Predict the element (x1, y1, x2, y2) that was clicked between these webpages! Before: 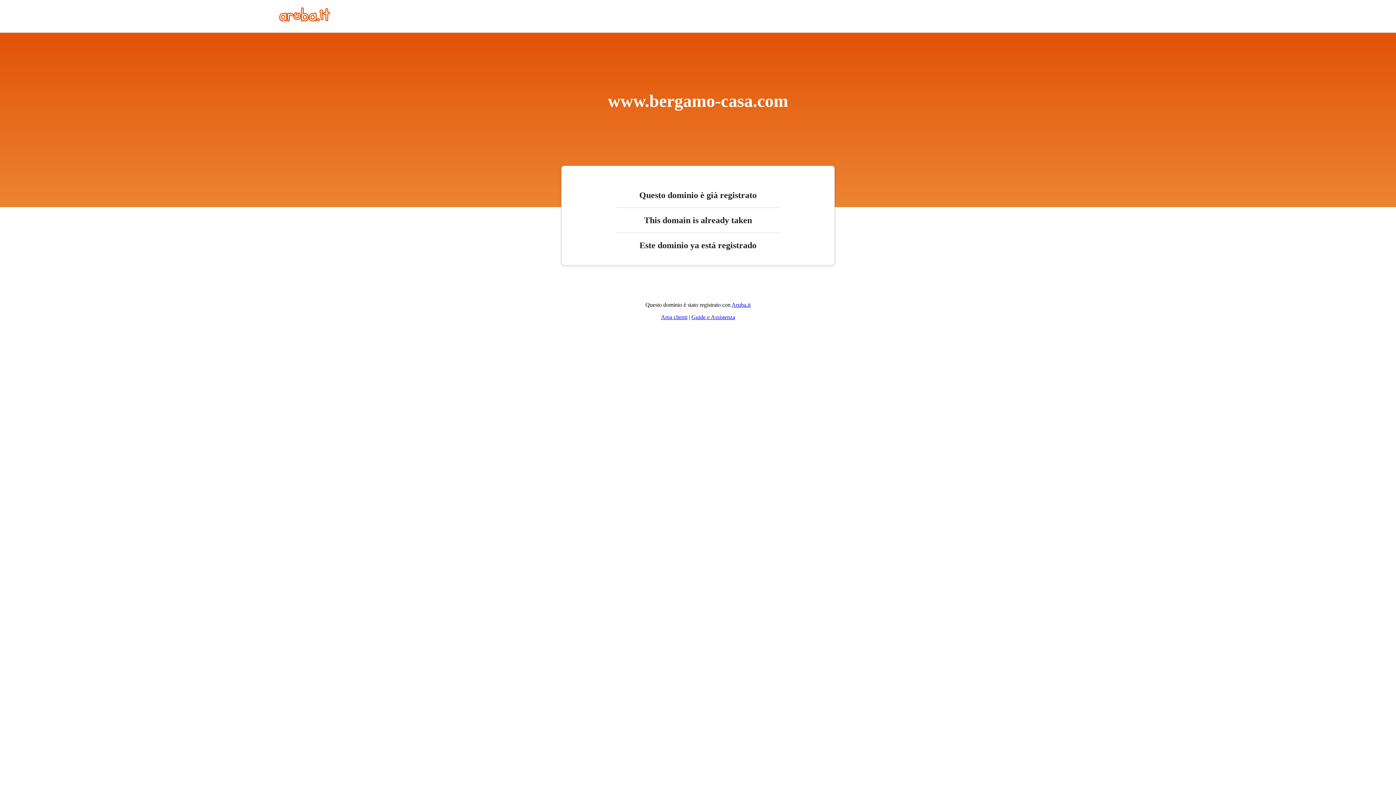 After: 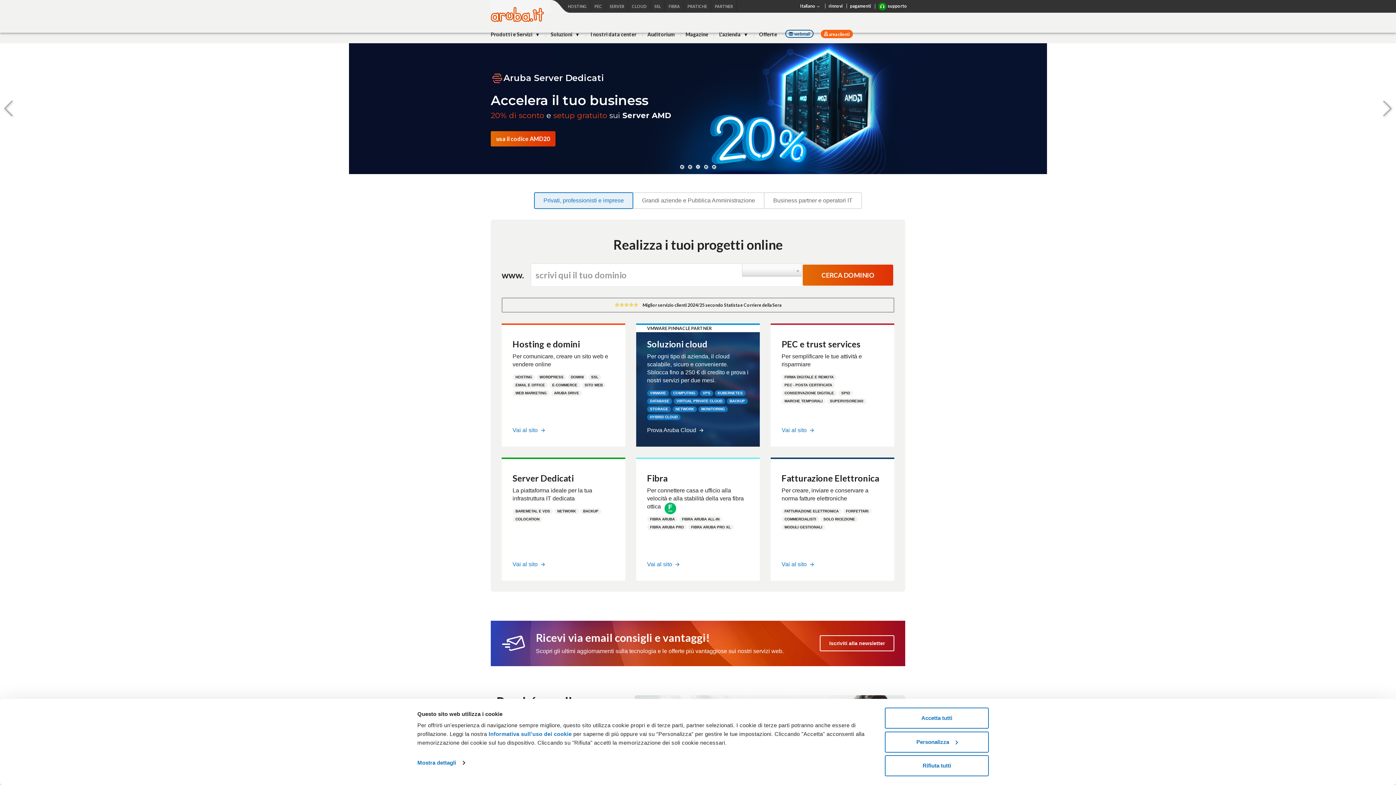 Action: bbox: (279, 16, 330, 22)